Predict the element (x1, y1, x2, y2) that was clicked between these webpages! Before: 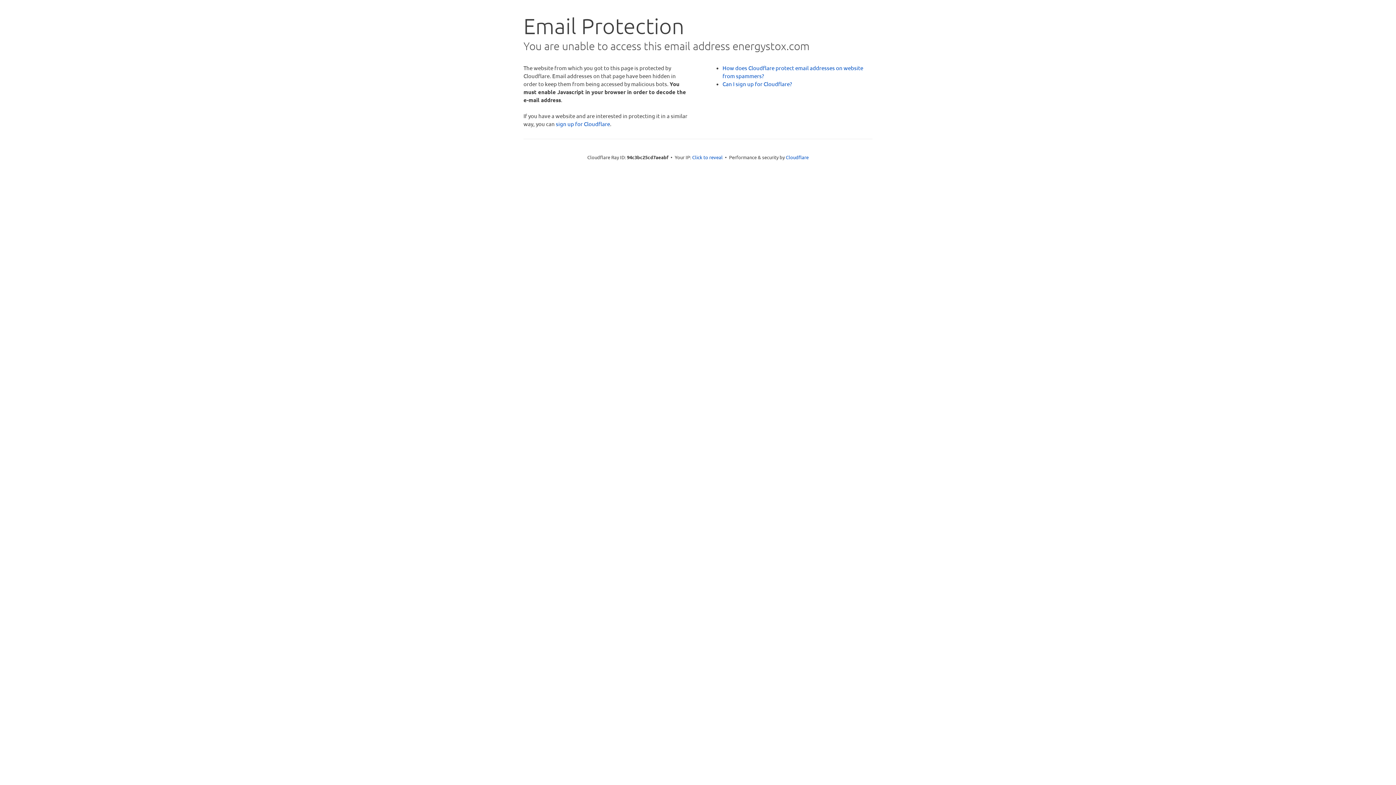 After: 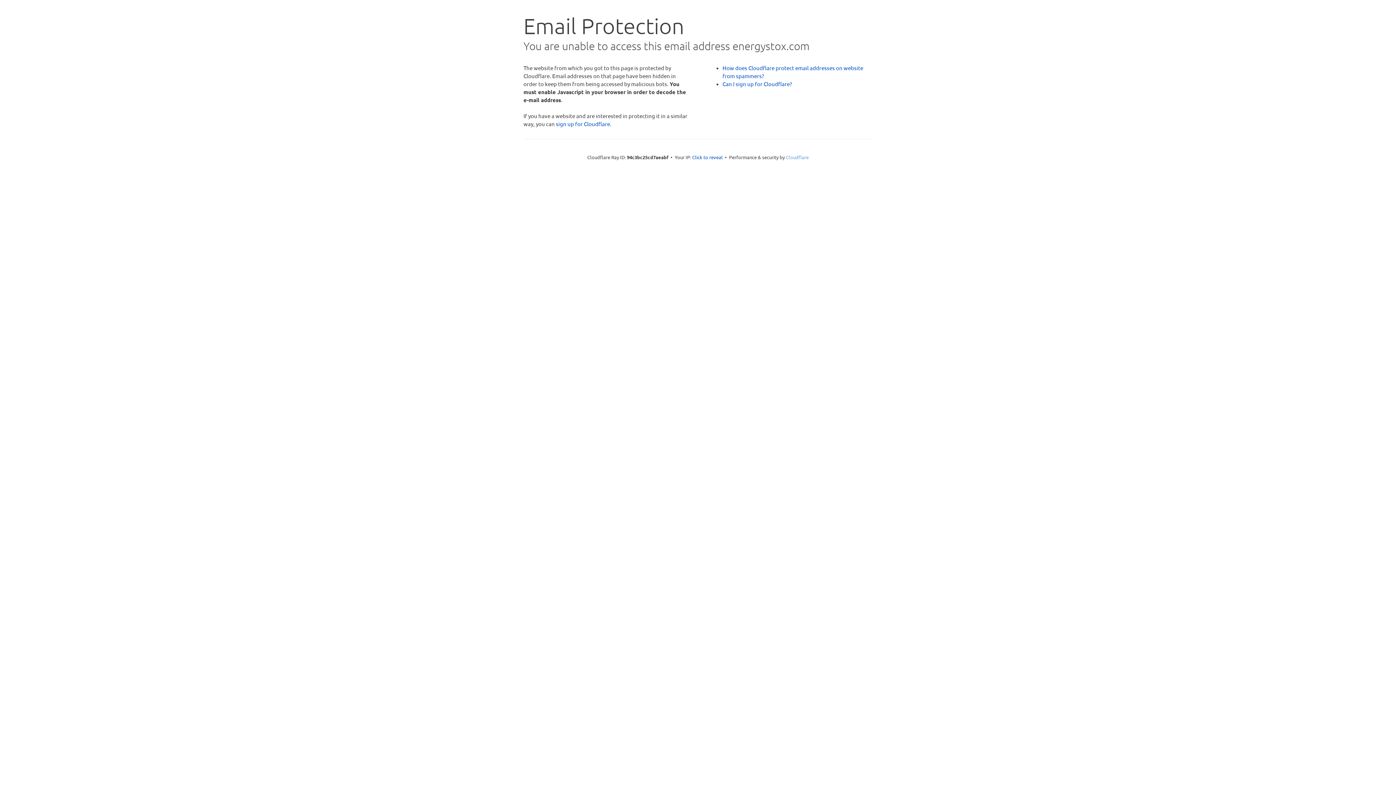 Action: label: Cloudflare bbox: (786, 154, 808, 160)